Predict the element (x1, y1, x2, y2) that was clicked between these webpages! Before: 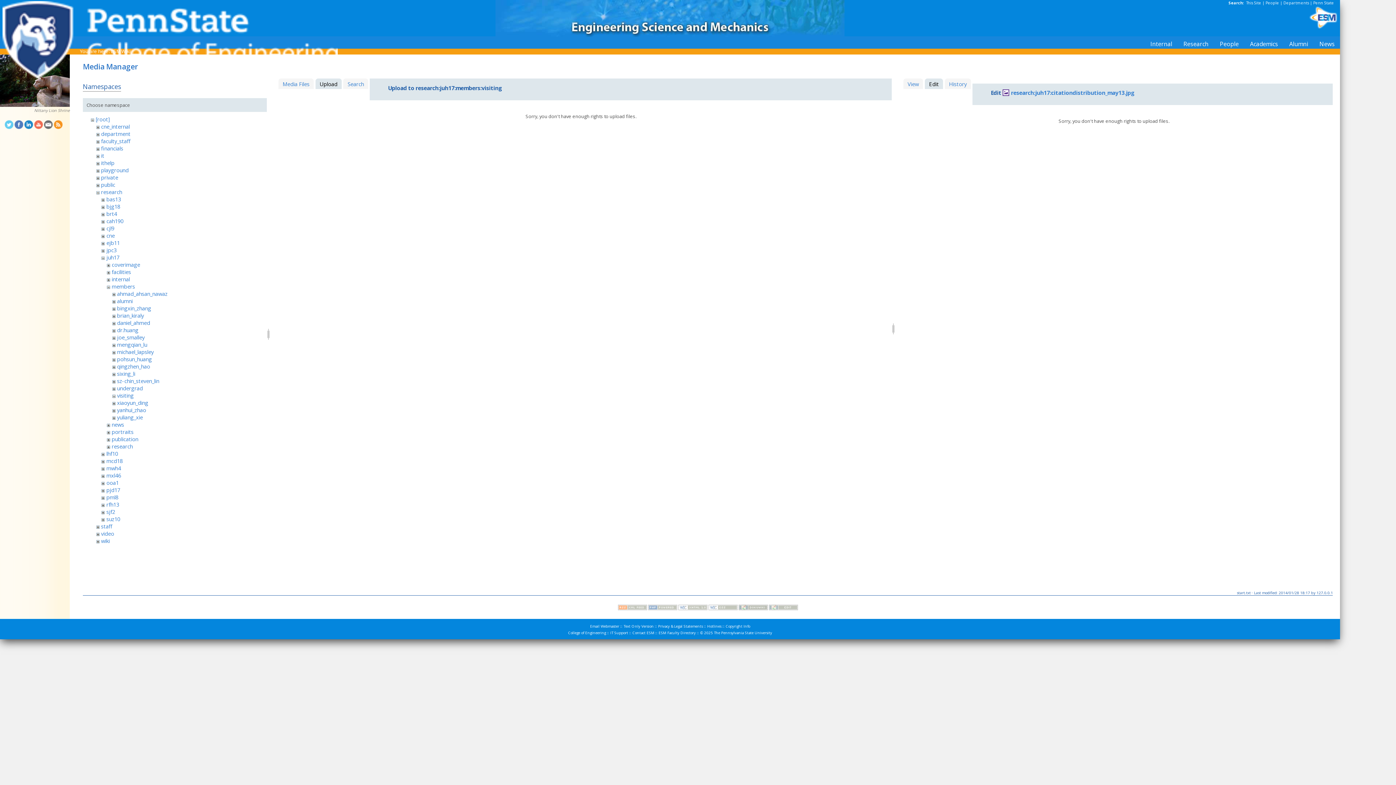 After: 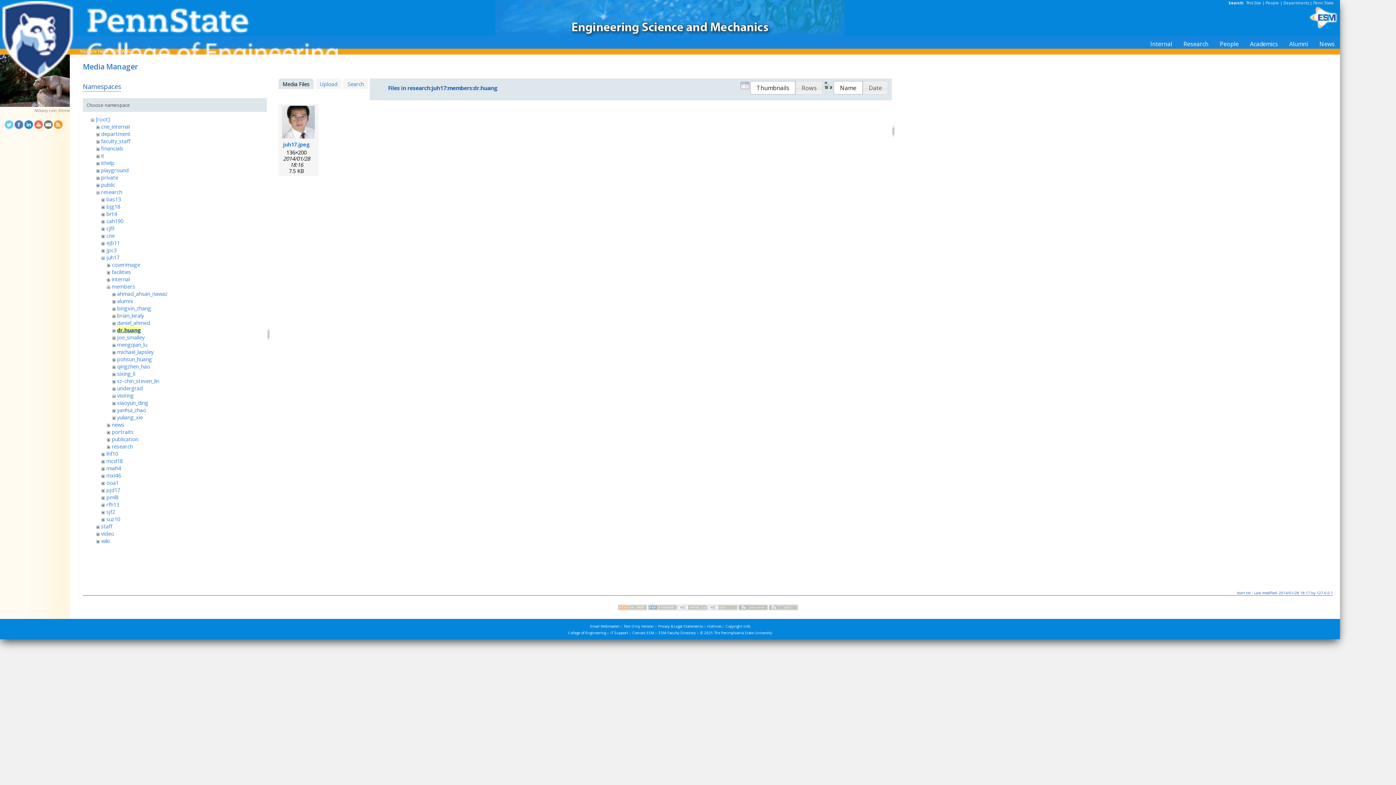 Action: label: dr.huang bbox: (117, 326, 138, 333)